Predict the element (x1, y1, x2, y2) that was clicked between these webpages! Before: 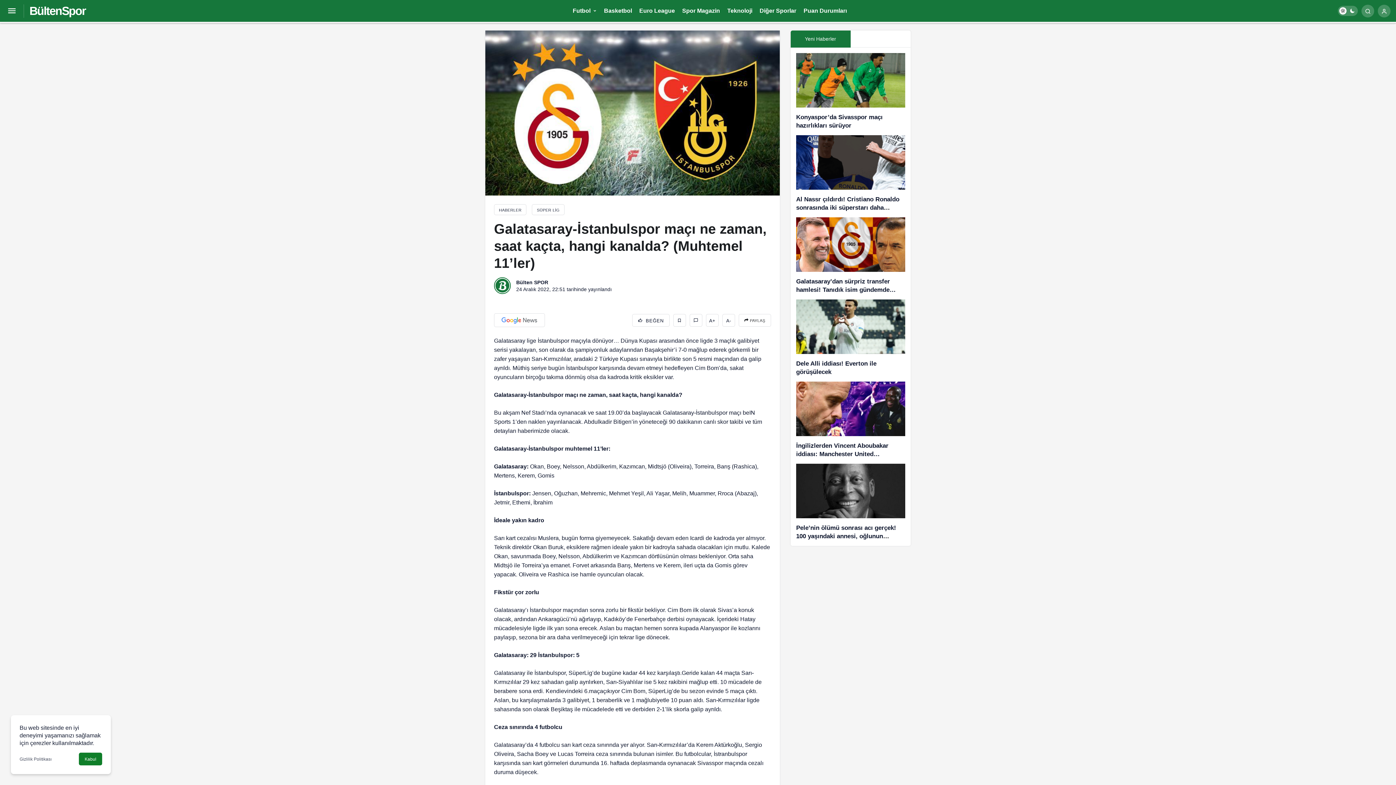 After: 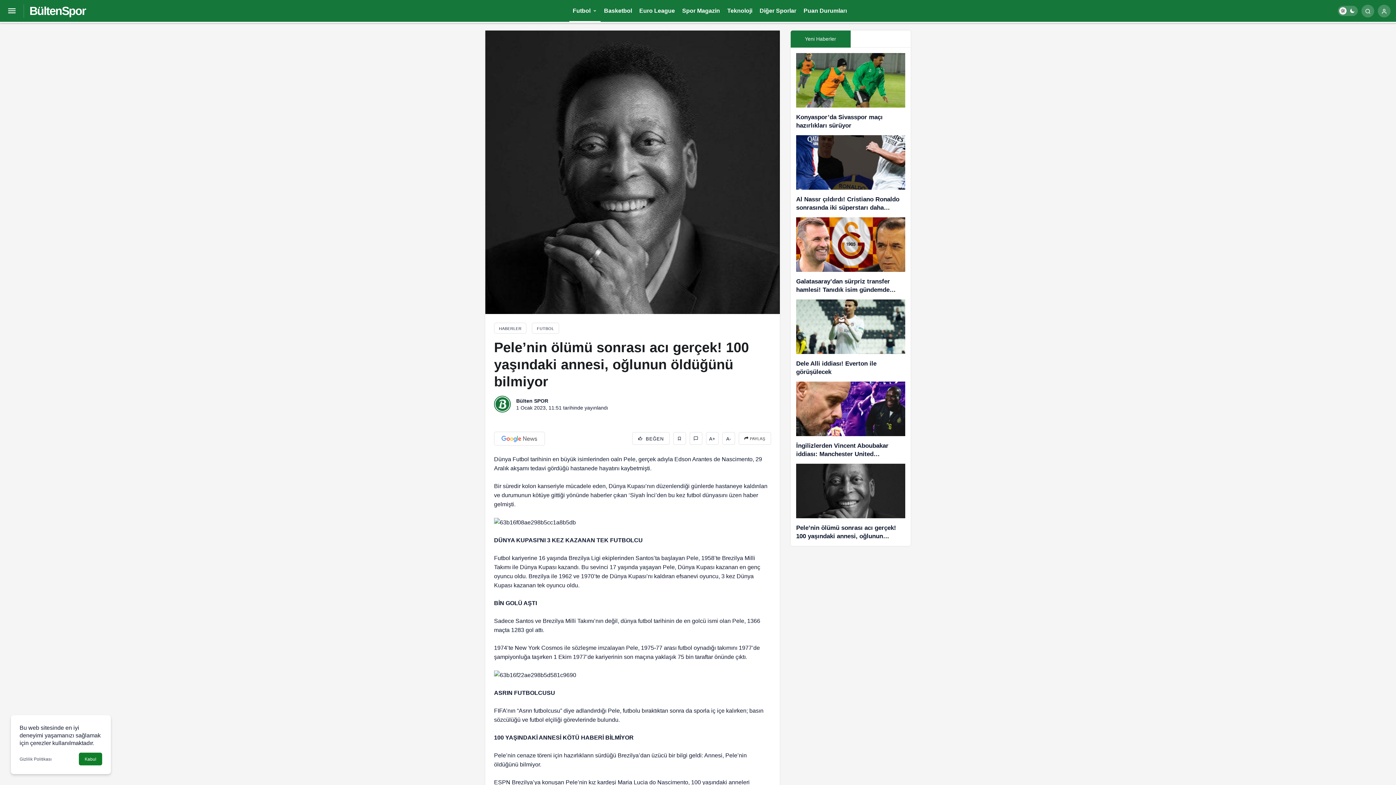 Action: label: Pele’nin ölümü sonrası acı gerçek! 100 yaşındaki annesi, oğlunun öldüğünü bilmiyor bbox: (796, 464, 905, 540)